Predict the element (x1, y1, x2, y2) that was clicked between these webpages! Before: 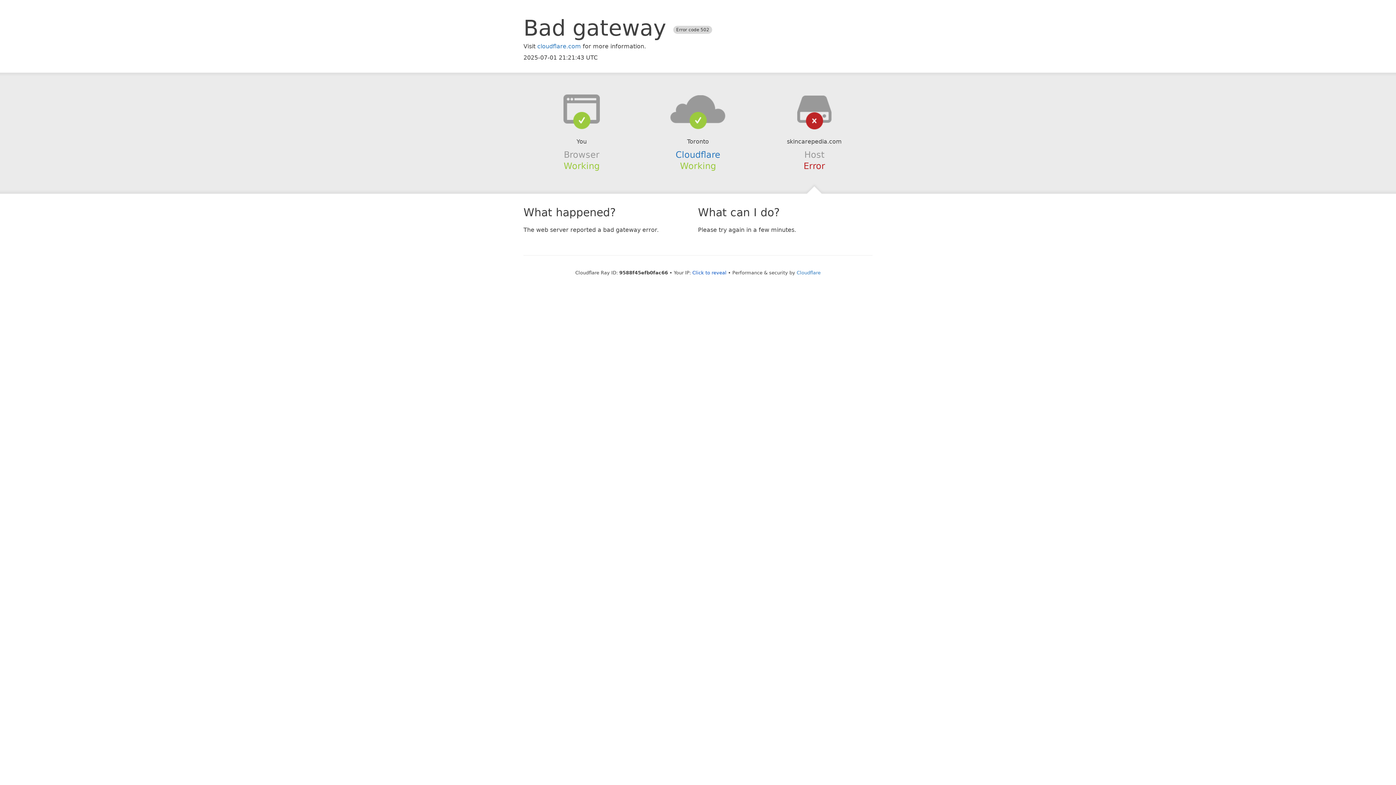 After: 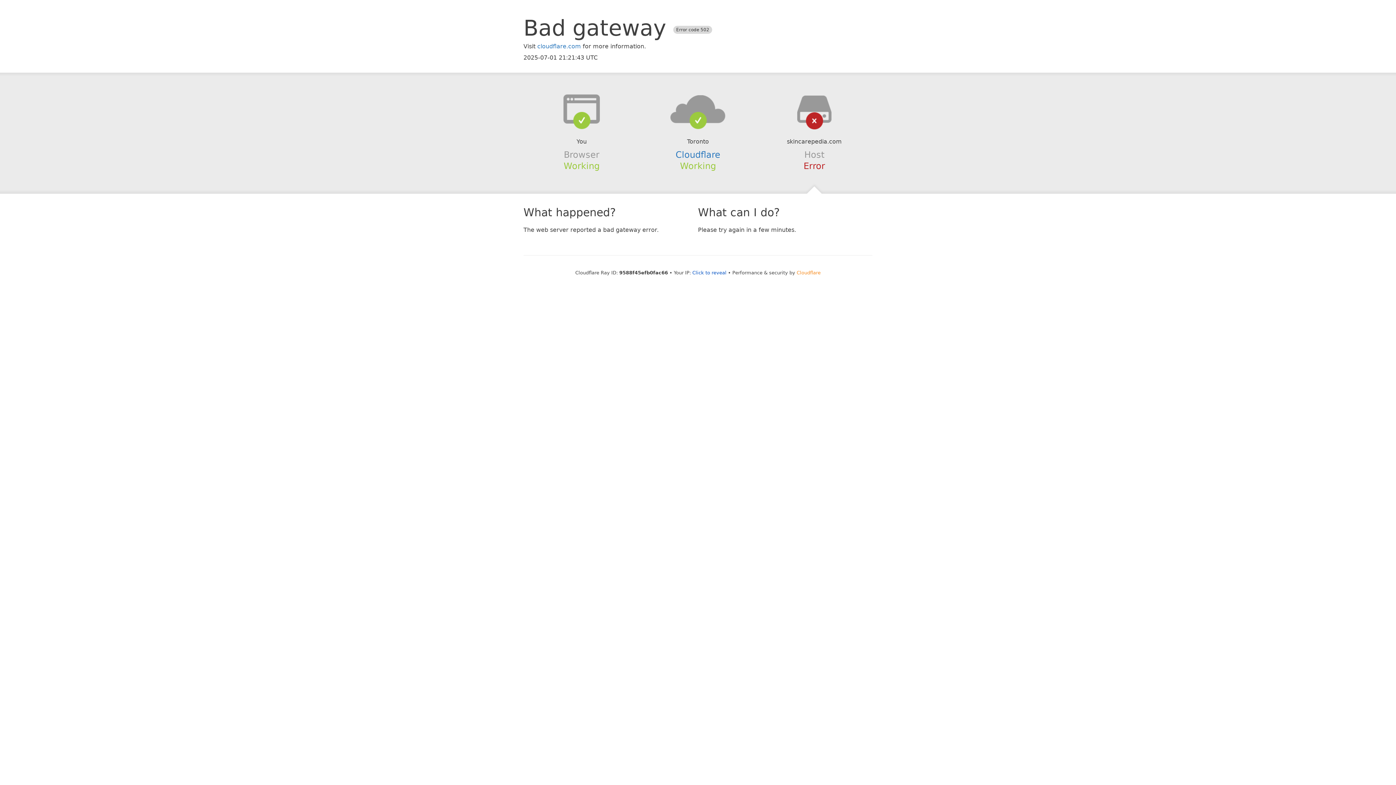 Action: label: Cloudflare bbox: (796, 270, 820, 275)